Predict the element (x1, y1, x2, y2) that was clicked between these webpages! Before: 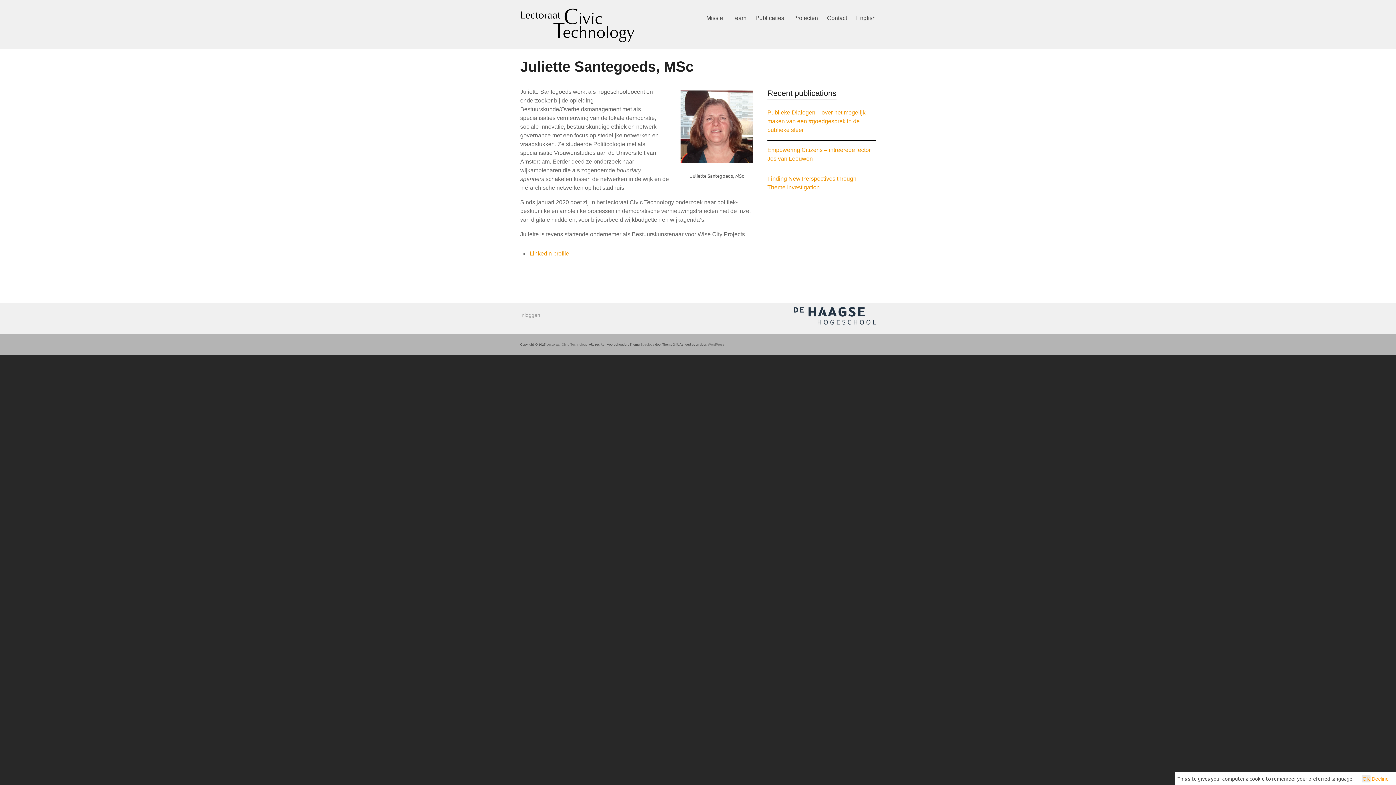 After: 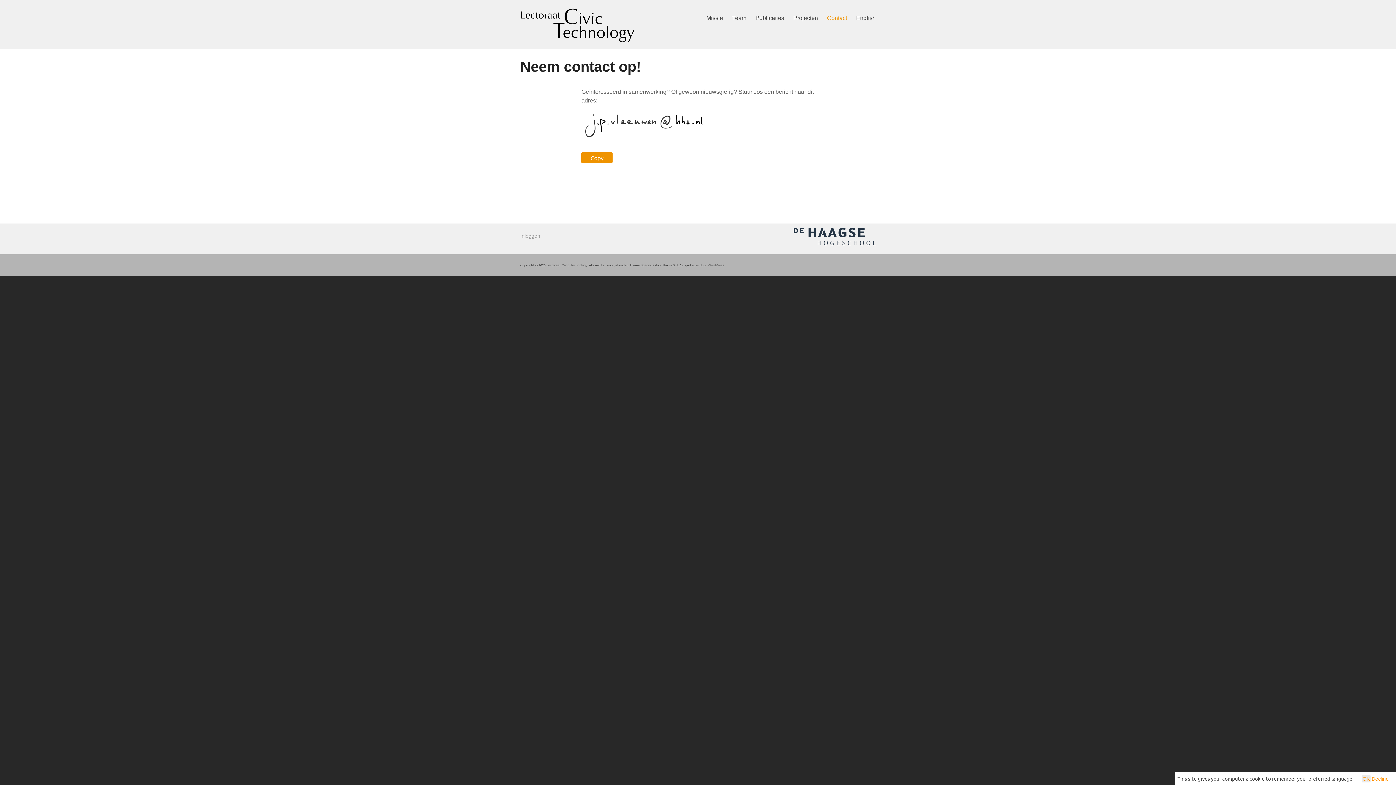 Action: label: Contact bbox: (827, 12, 847, 23)